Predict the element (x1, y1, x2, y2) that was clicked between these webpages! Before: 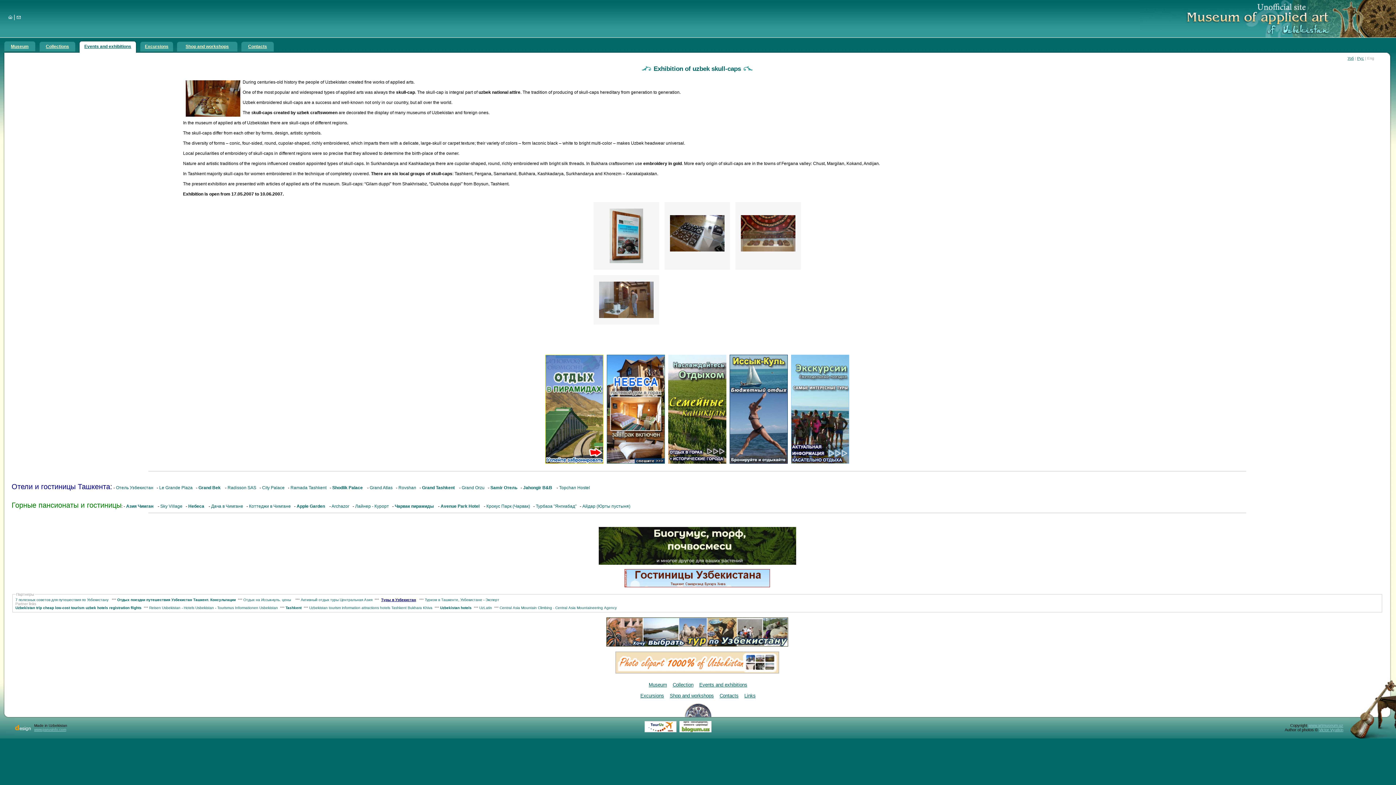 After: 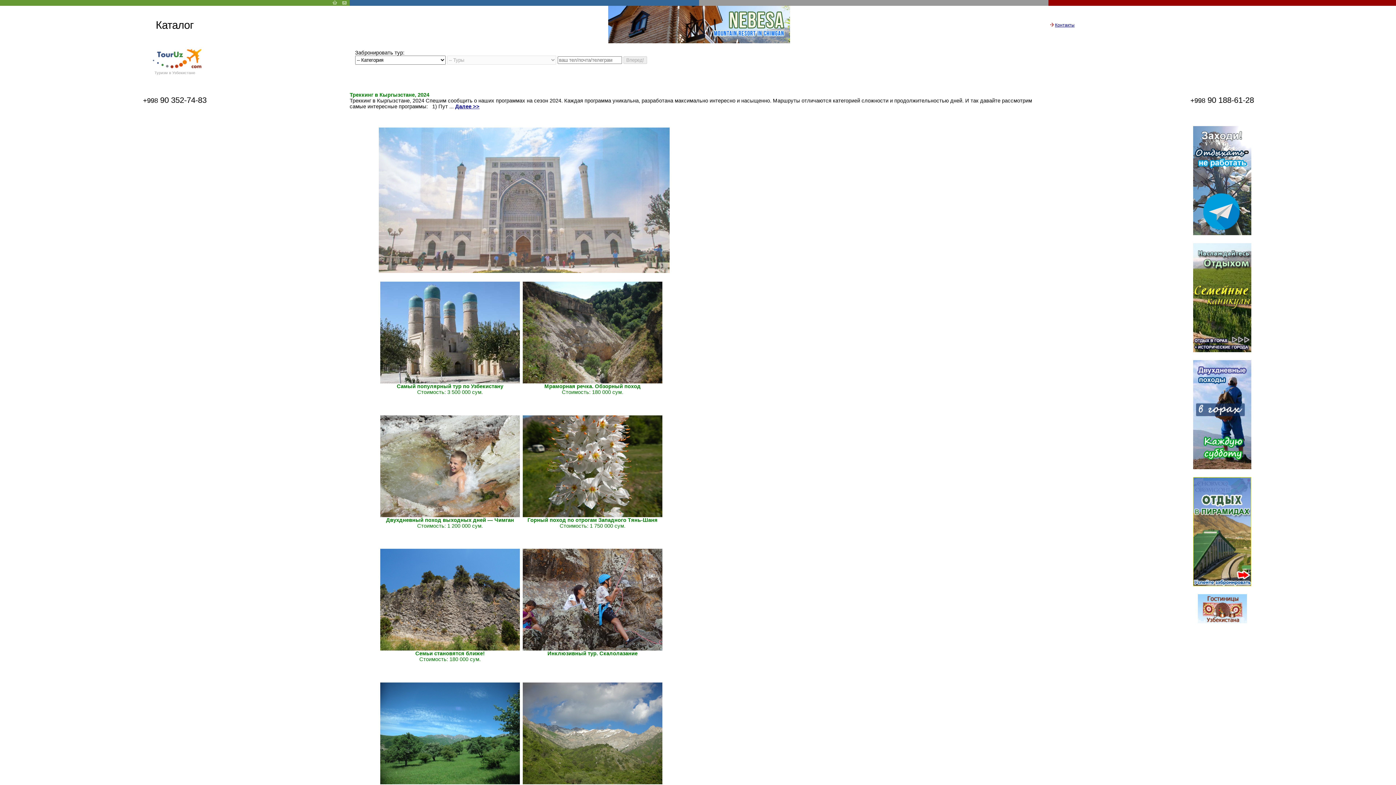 Action: bbox: (644, 727, 676, 733)